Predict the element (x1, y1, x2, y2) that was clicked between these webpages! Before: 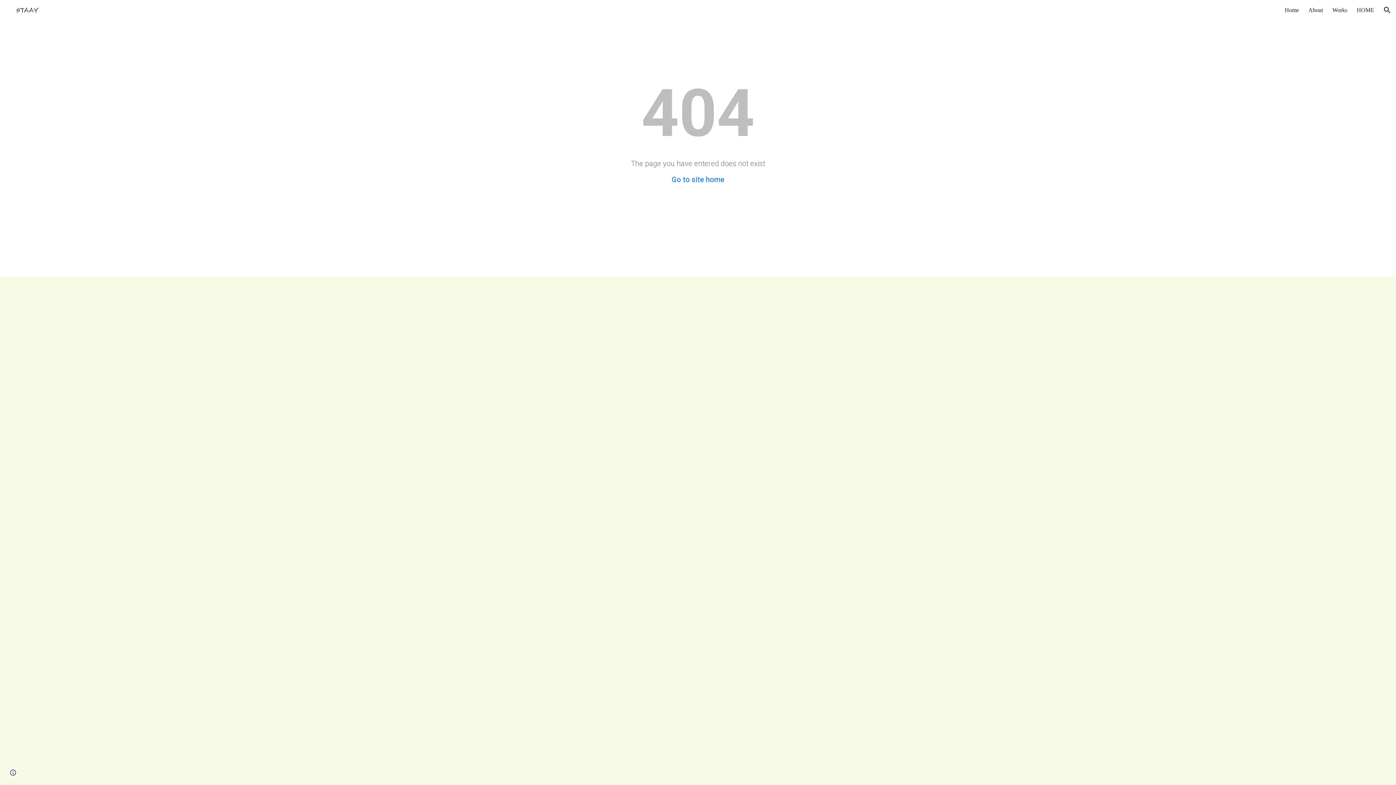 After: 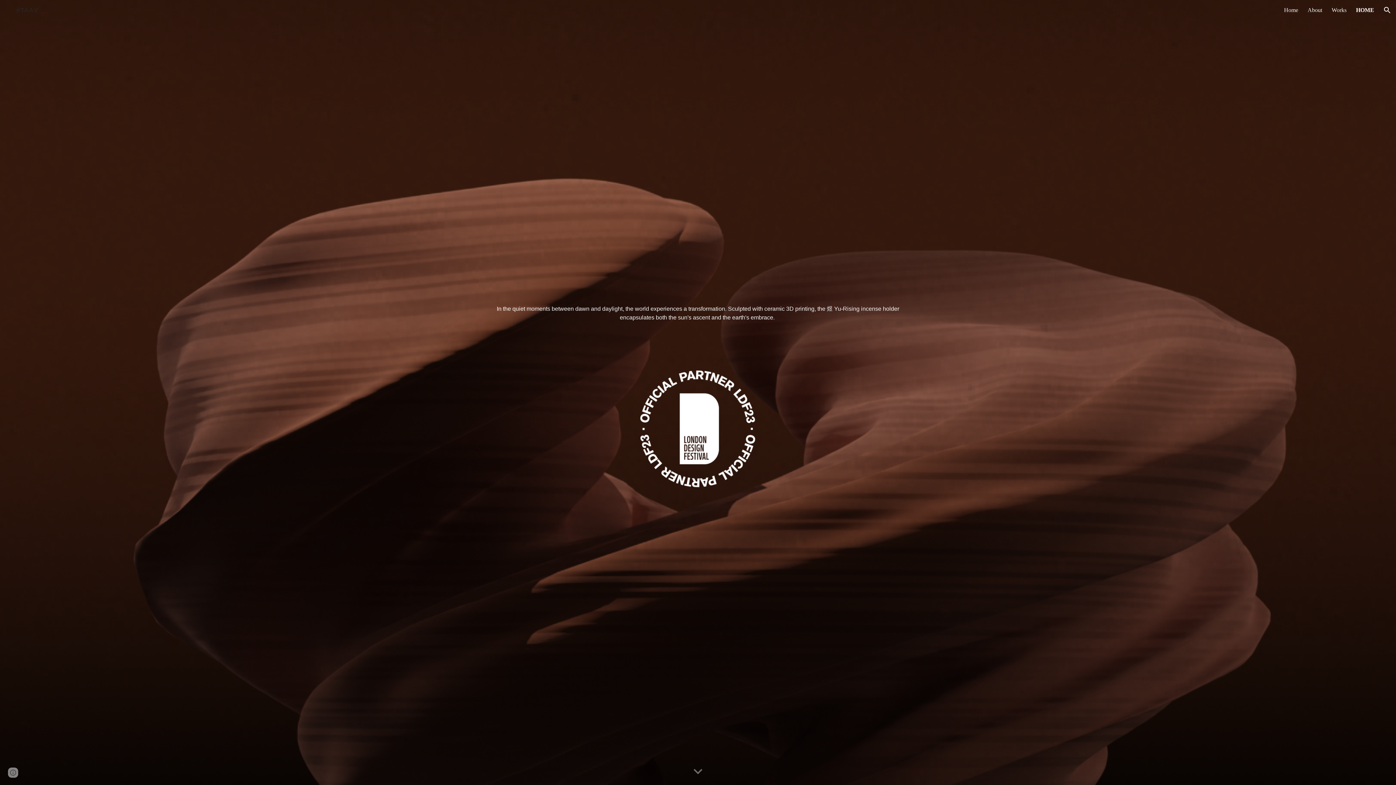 Action: label: HOME bbox: (1357, 6, 1374, 13)